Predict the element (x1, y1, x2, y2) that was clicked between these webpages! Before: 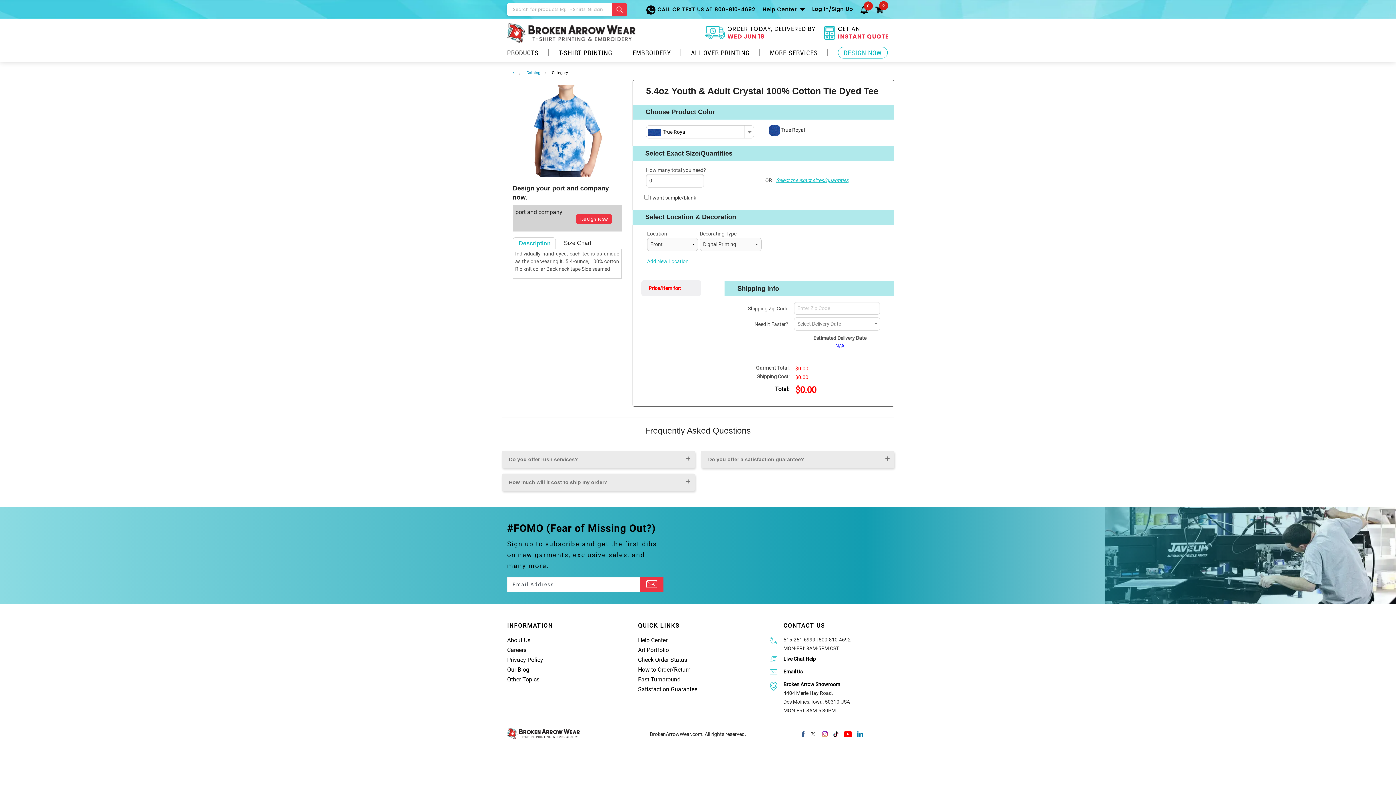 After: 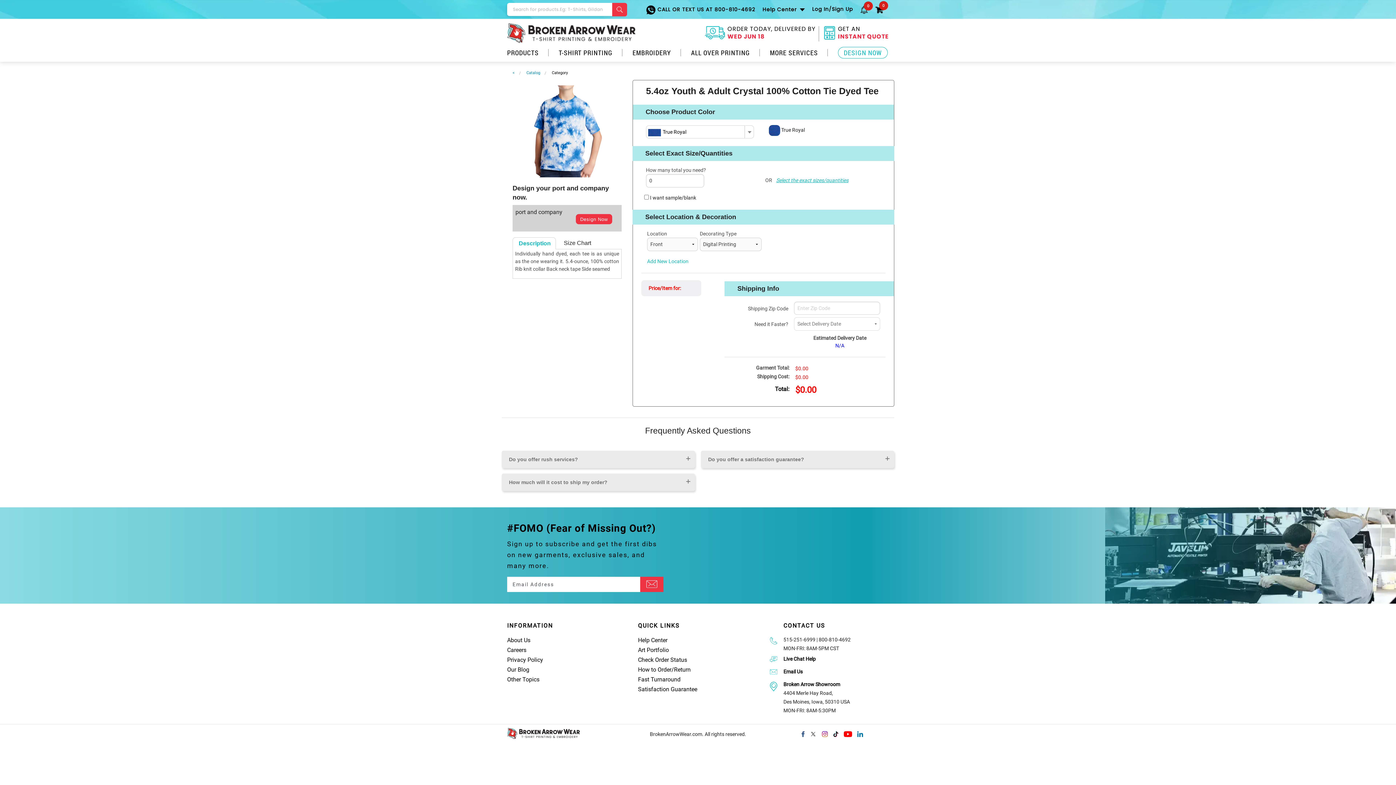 Action: label:  CALL OR TEXT US AT 800-810-4692 bbox: (646, 0, 755, 18)